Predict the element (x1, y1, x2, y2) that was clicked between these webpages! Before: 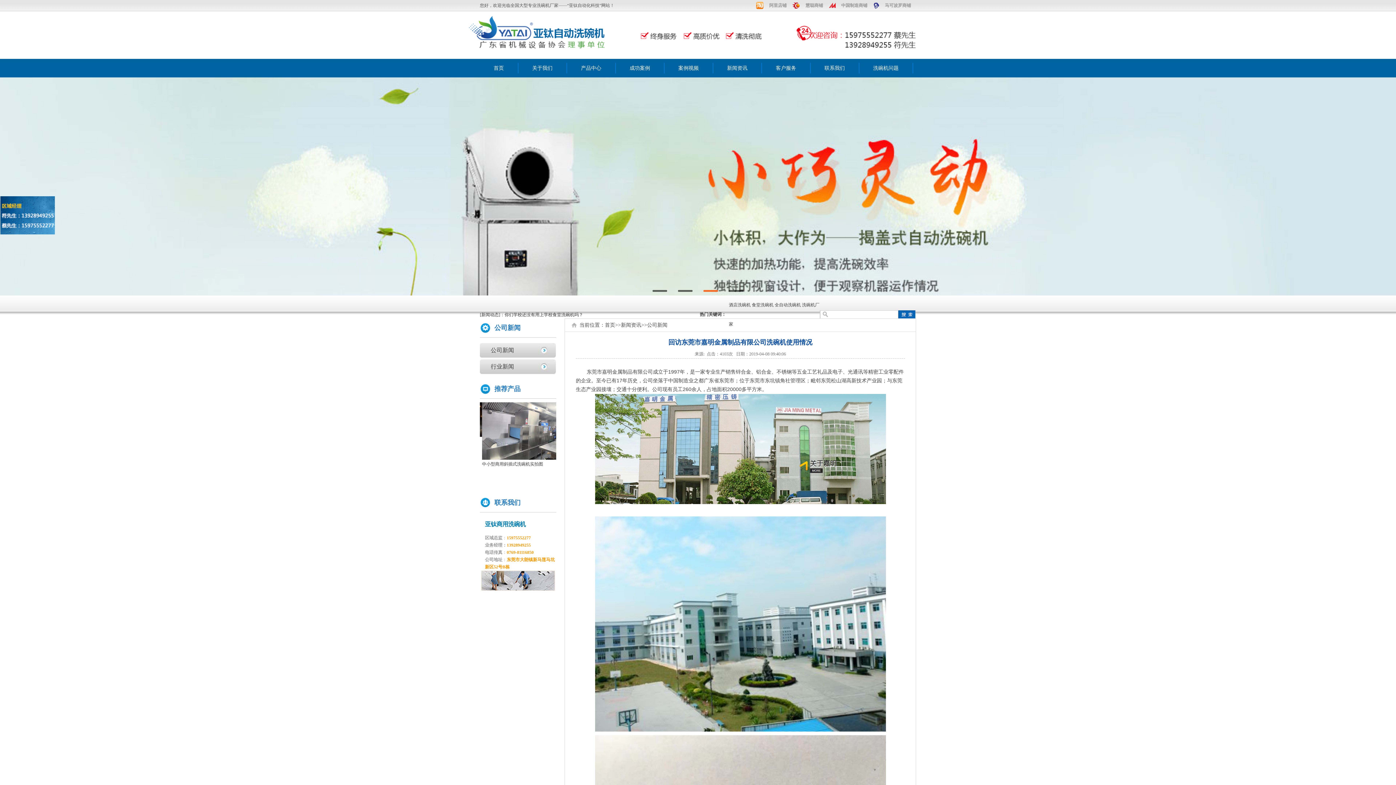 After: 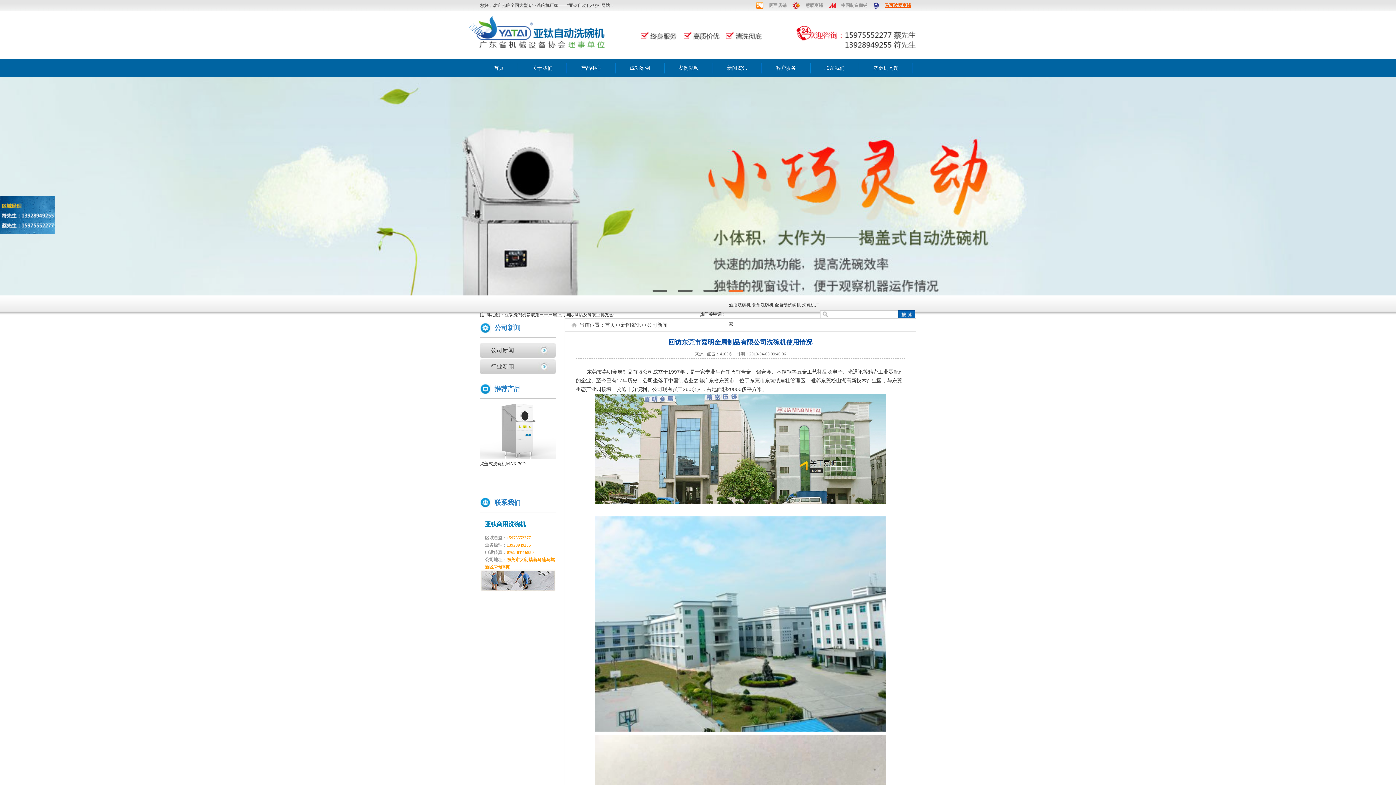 Action: bbox: (885, 2, 911, 8) label: 马可波罗商铺